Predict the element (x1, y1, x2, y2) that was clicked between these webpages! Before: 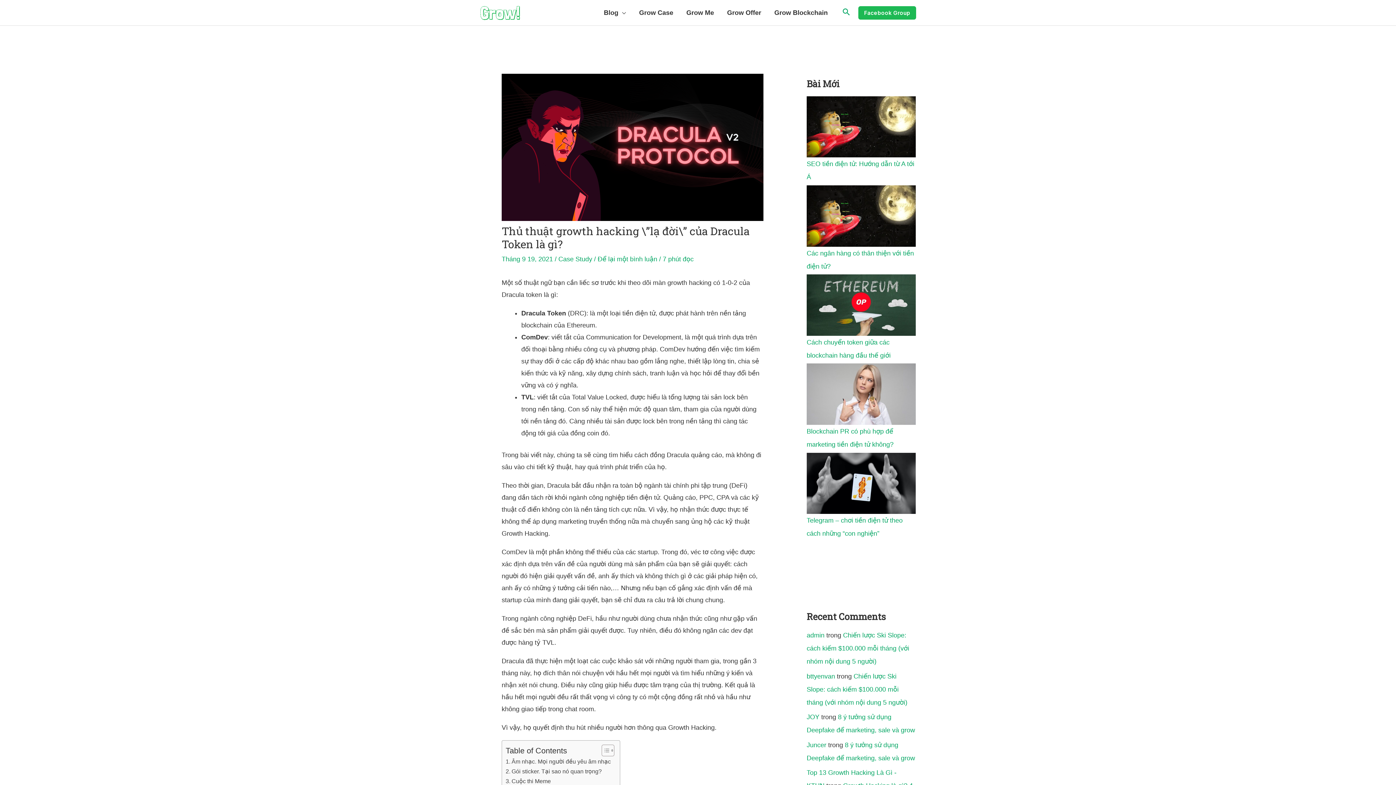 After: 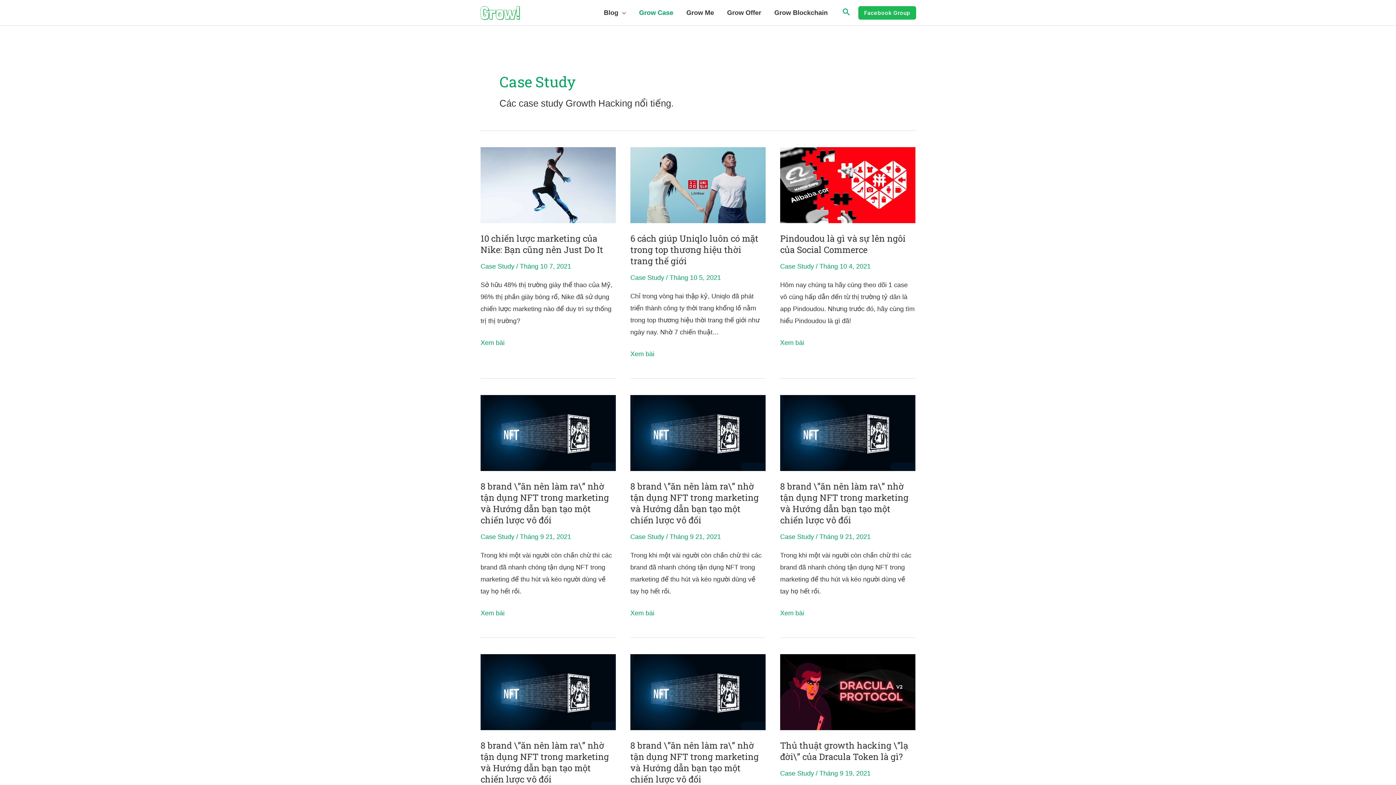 Action: bbox: (558, 255, 592, 262) label: Case Study